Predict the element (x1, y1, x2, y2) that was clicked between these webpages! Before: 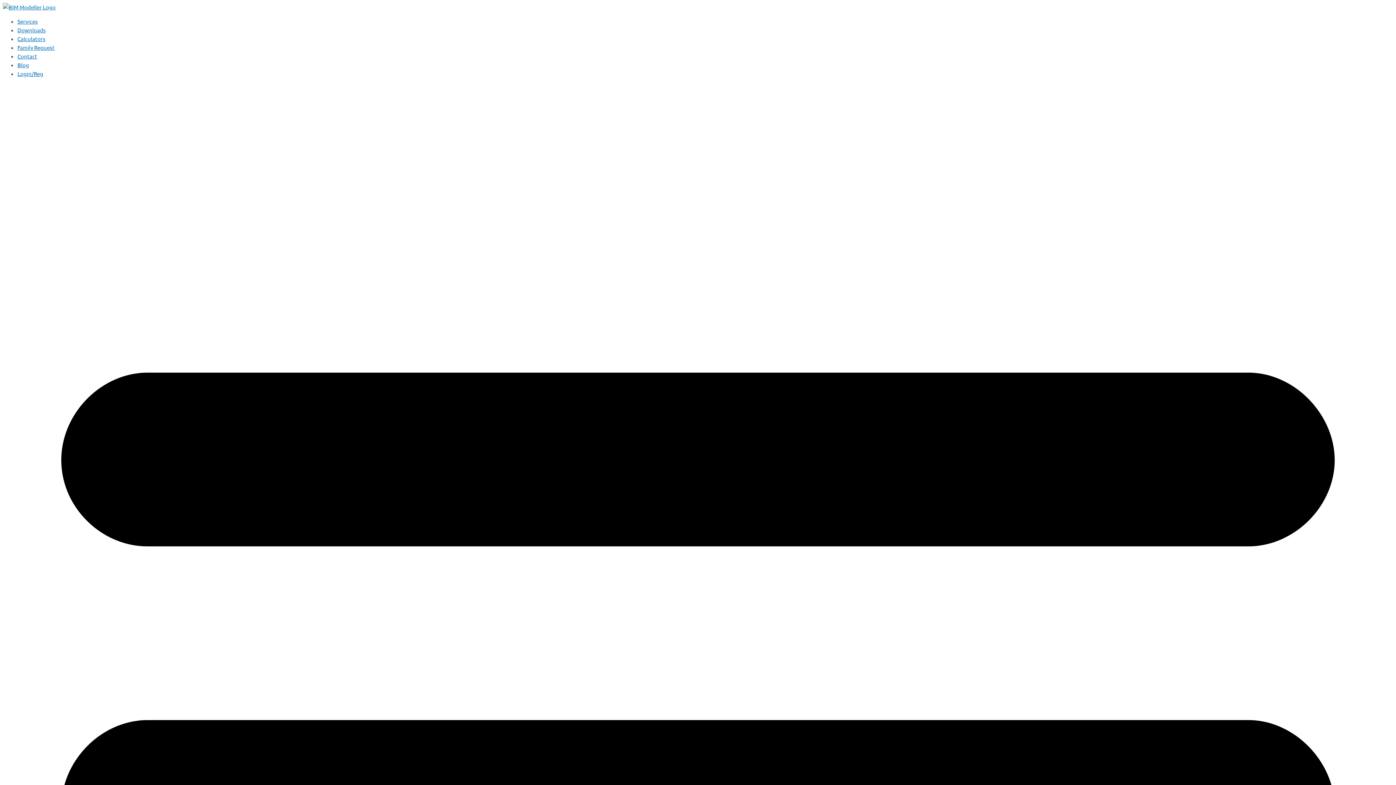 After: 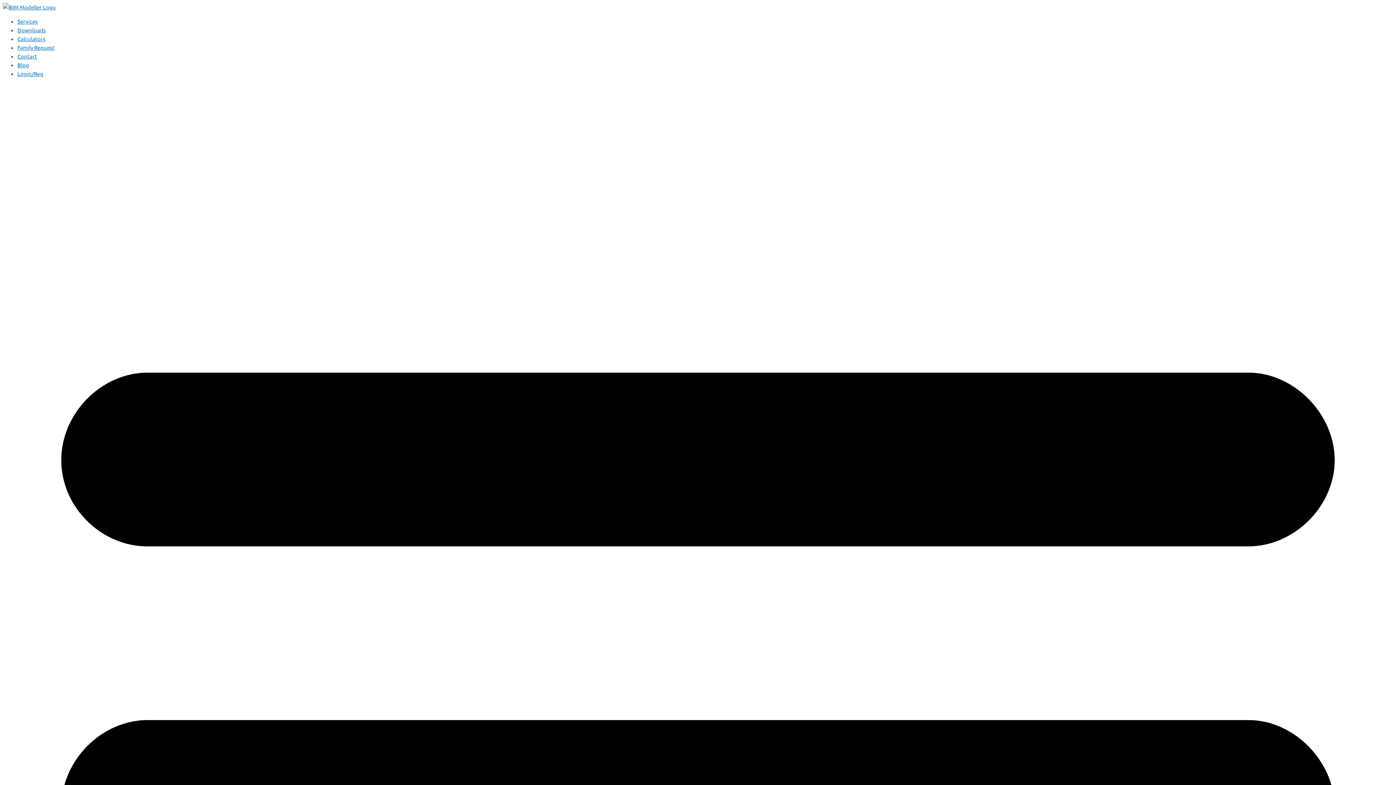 Action: label: Downloads bbox: (17, 26, 45, 33)